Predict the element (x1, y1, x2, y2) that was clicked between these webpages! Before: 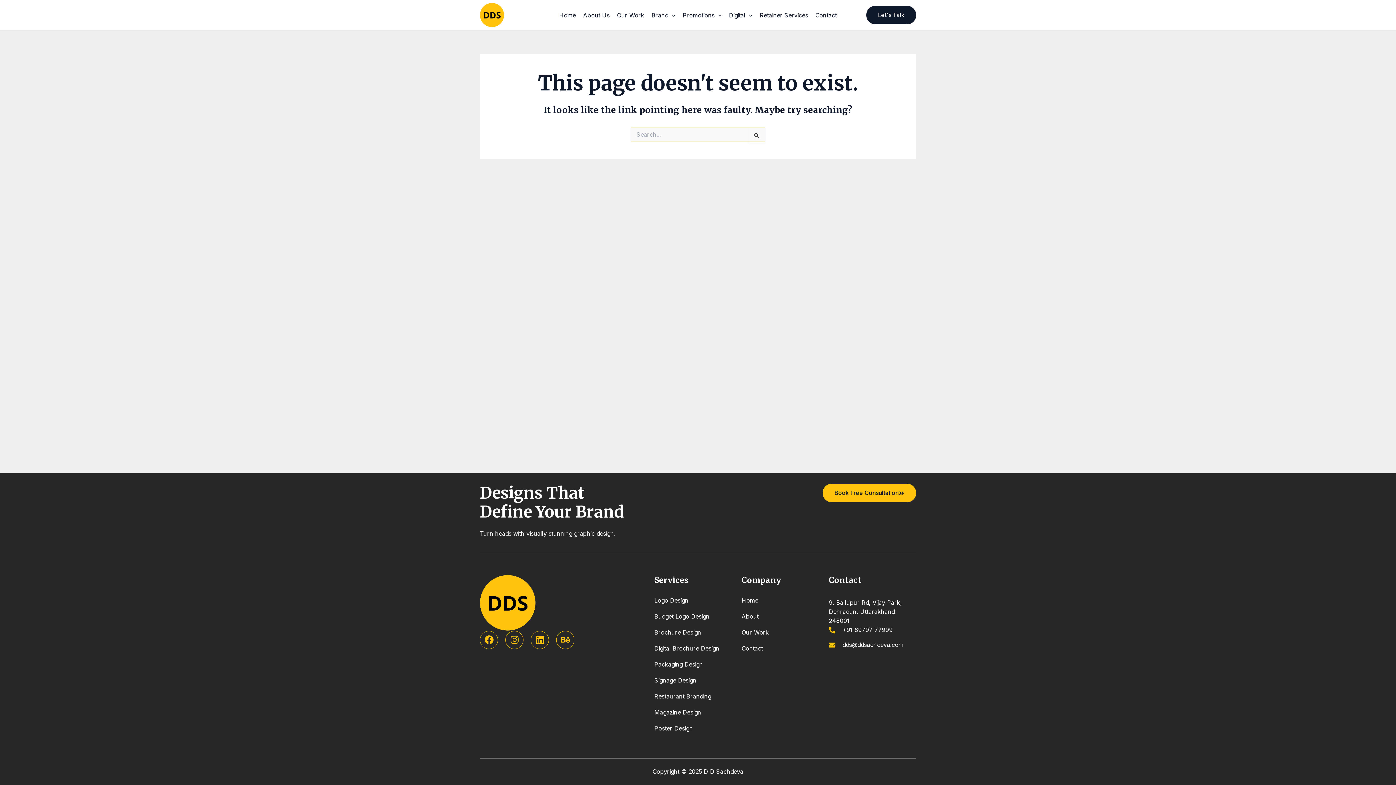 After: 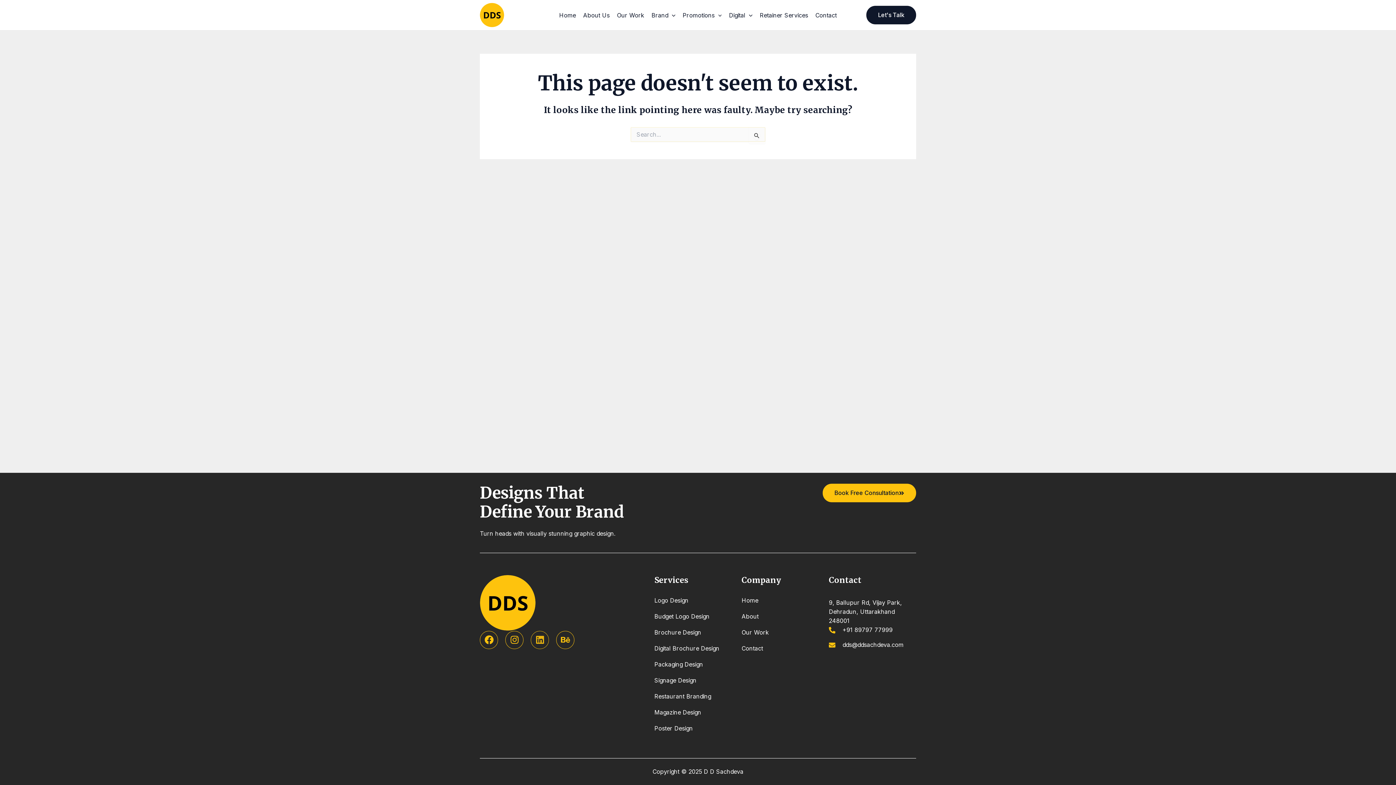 Action: label: Linkedin bbox: (530, 631, 549, 649)